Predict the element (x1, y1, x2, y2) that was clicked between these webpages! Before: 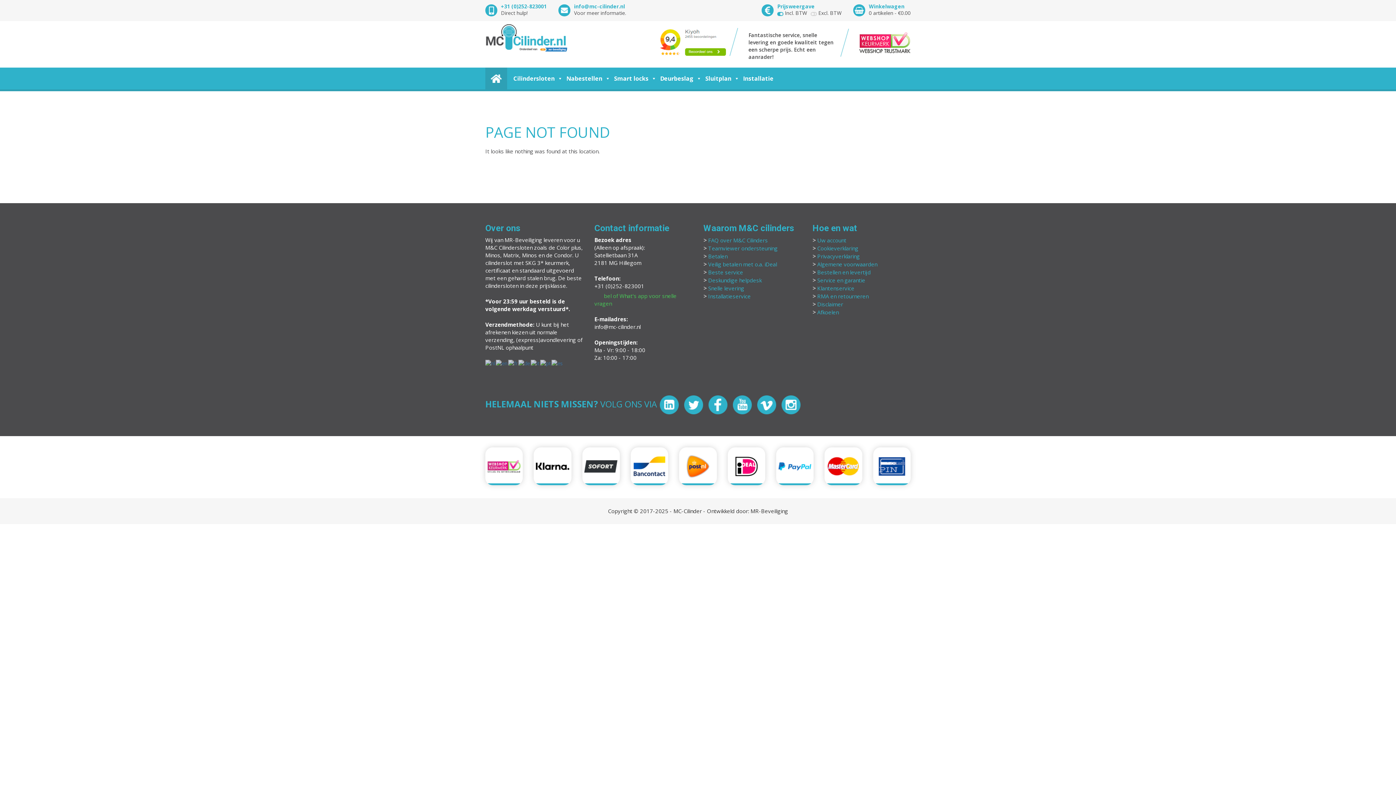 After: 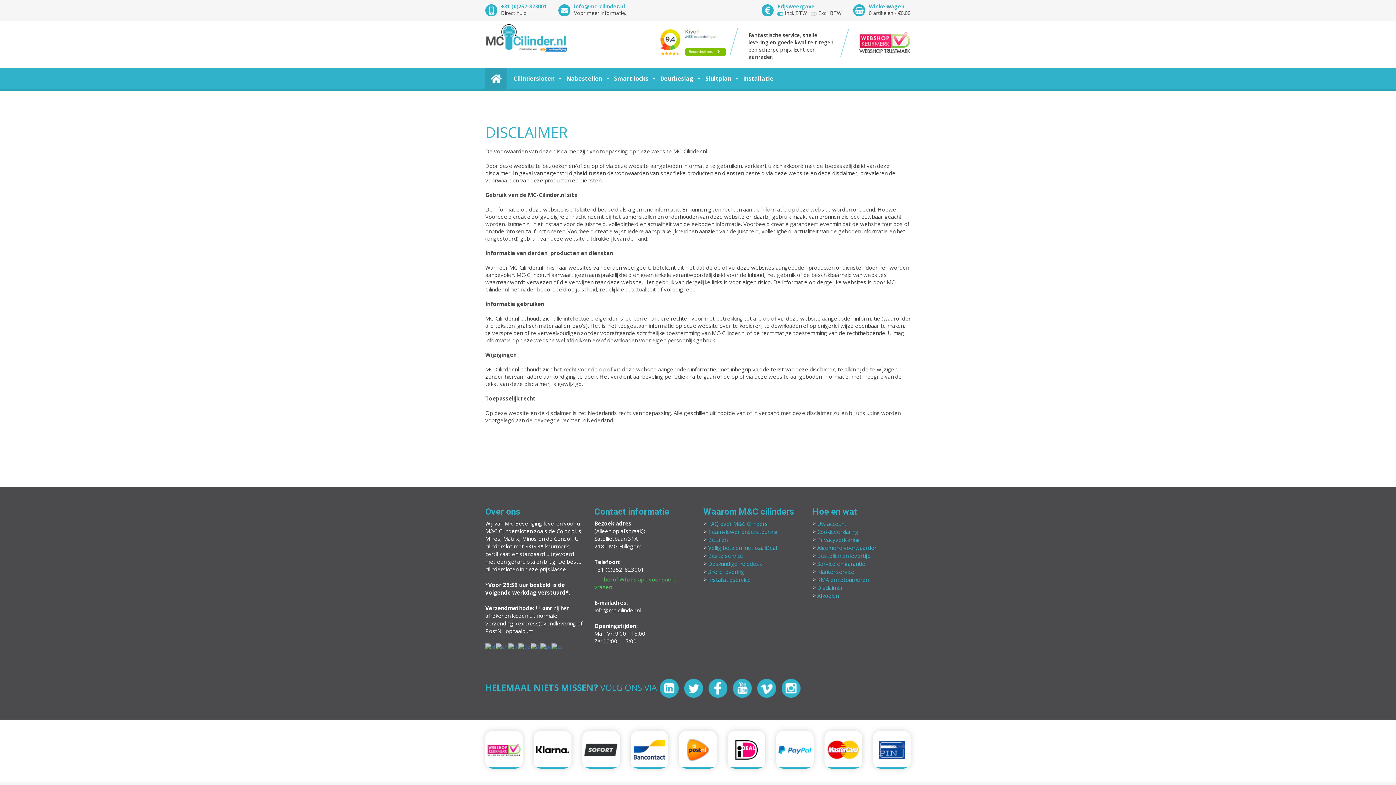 Action: label: Disclaimer bbox: (817, 300, 843, 308)